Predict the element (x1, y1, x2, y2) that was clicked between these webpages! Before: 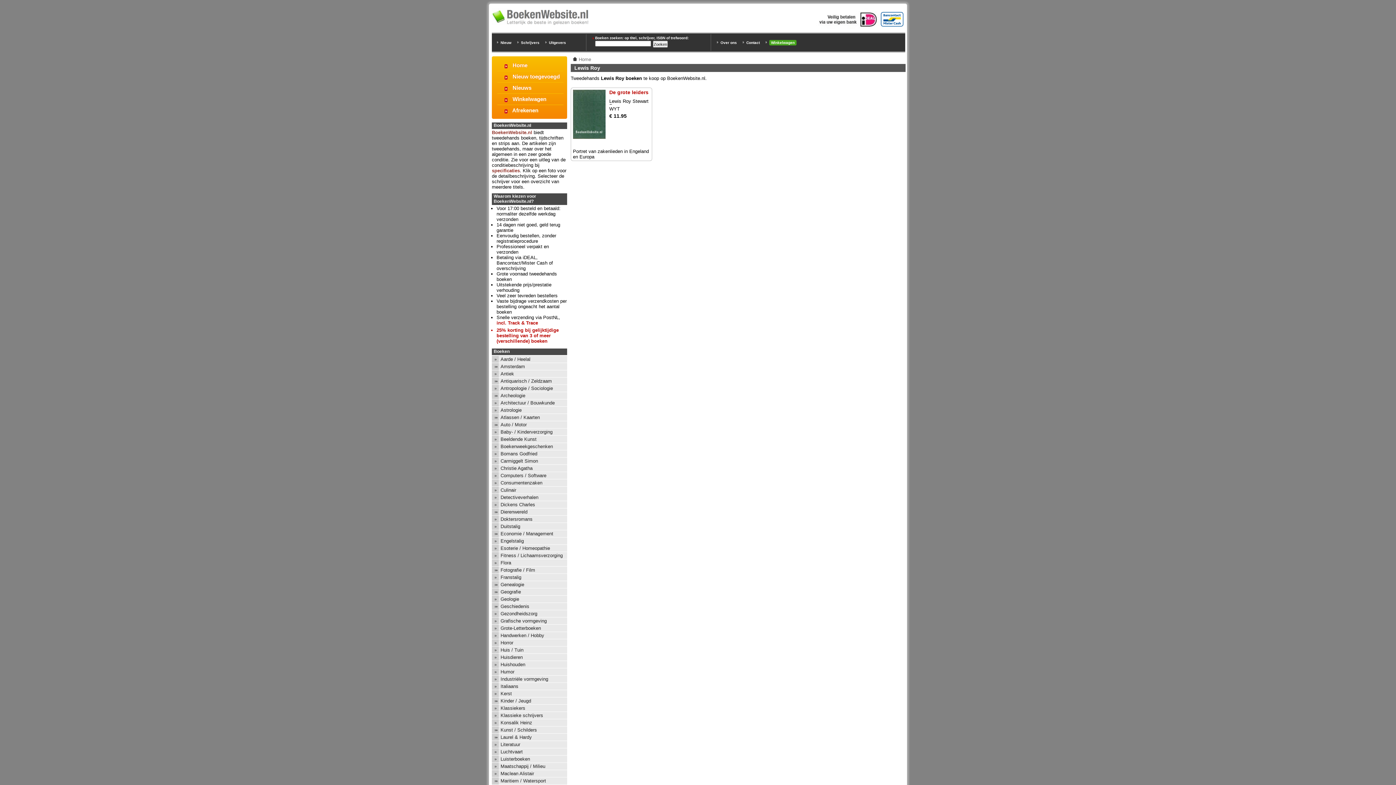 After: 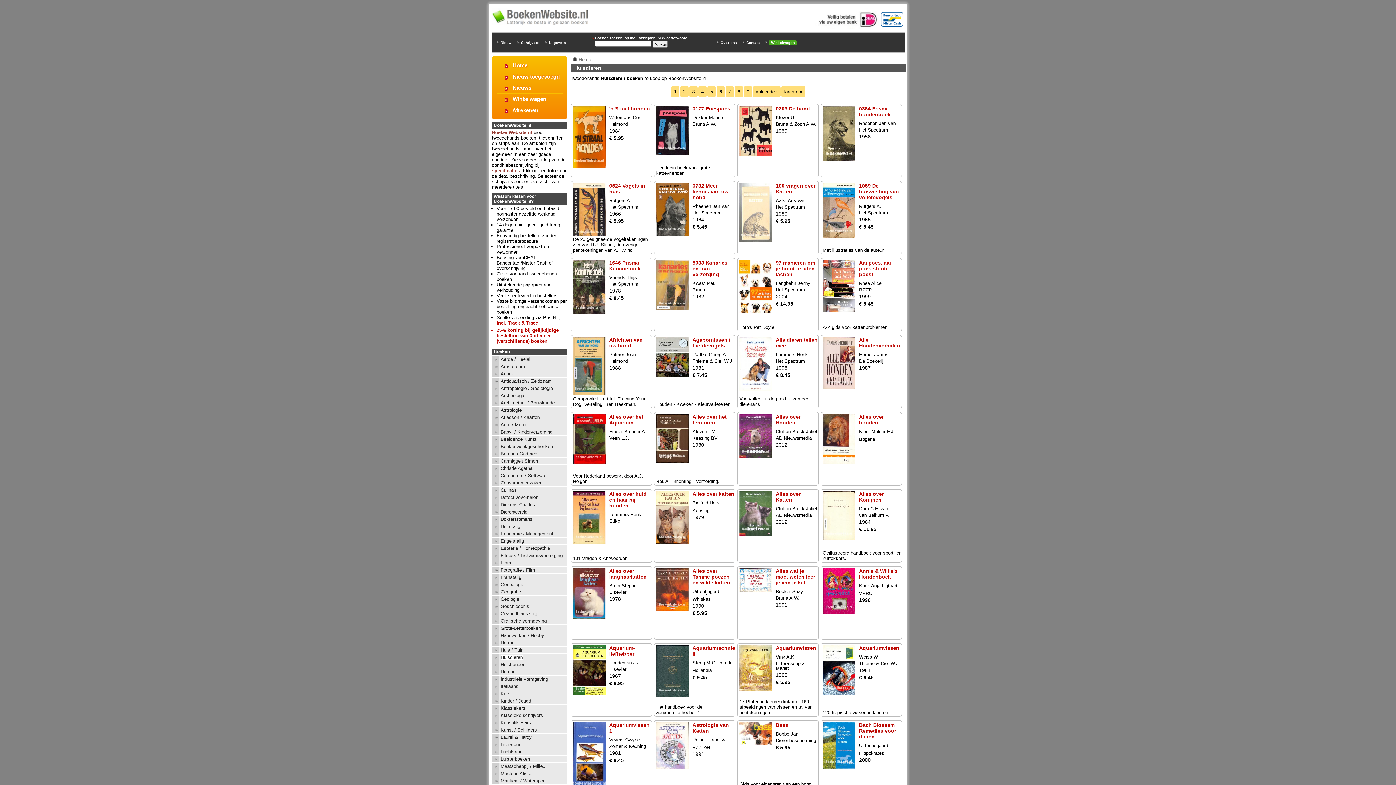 Action: label: Huisdieren bbox: (500, 655, 522, 660)